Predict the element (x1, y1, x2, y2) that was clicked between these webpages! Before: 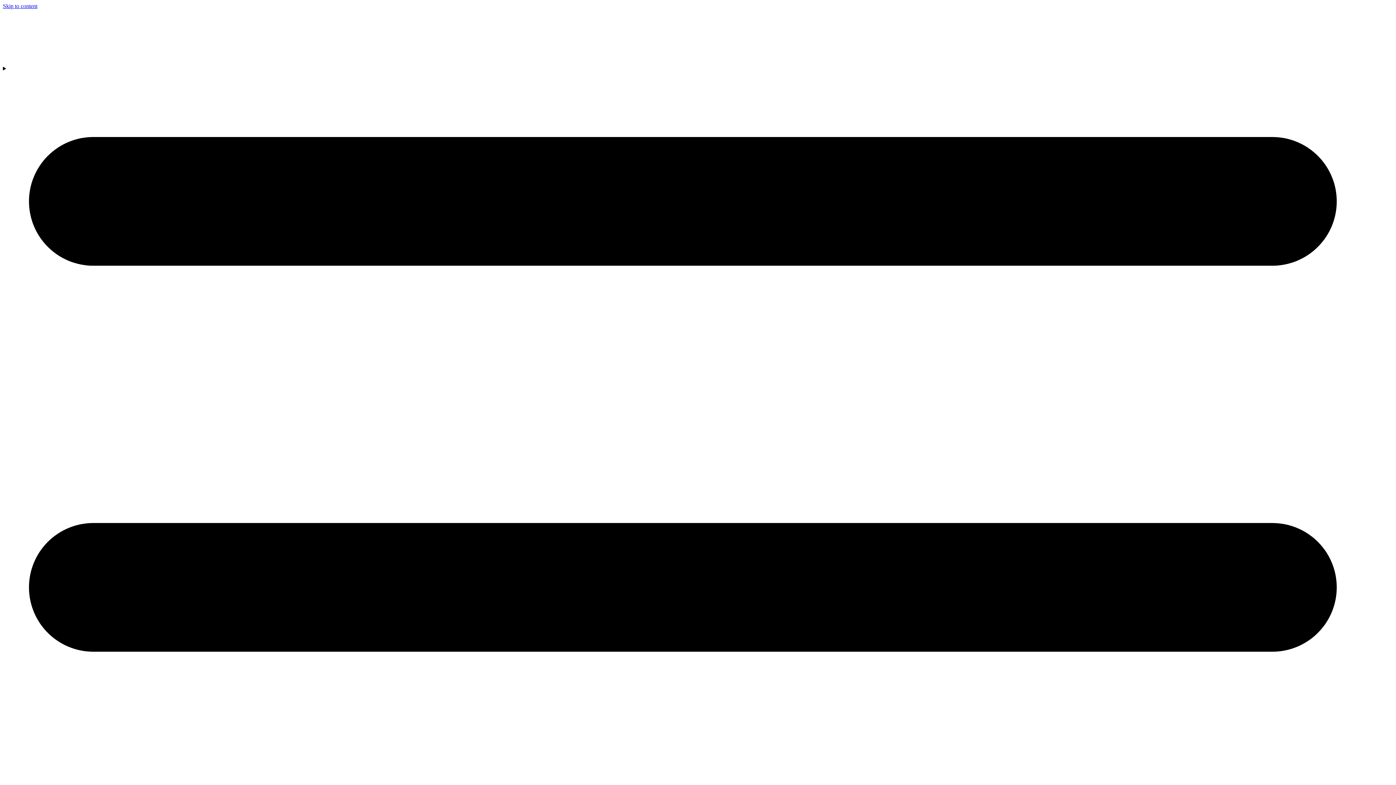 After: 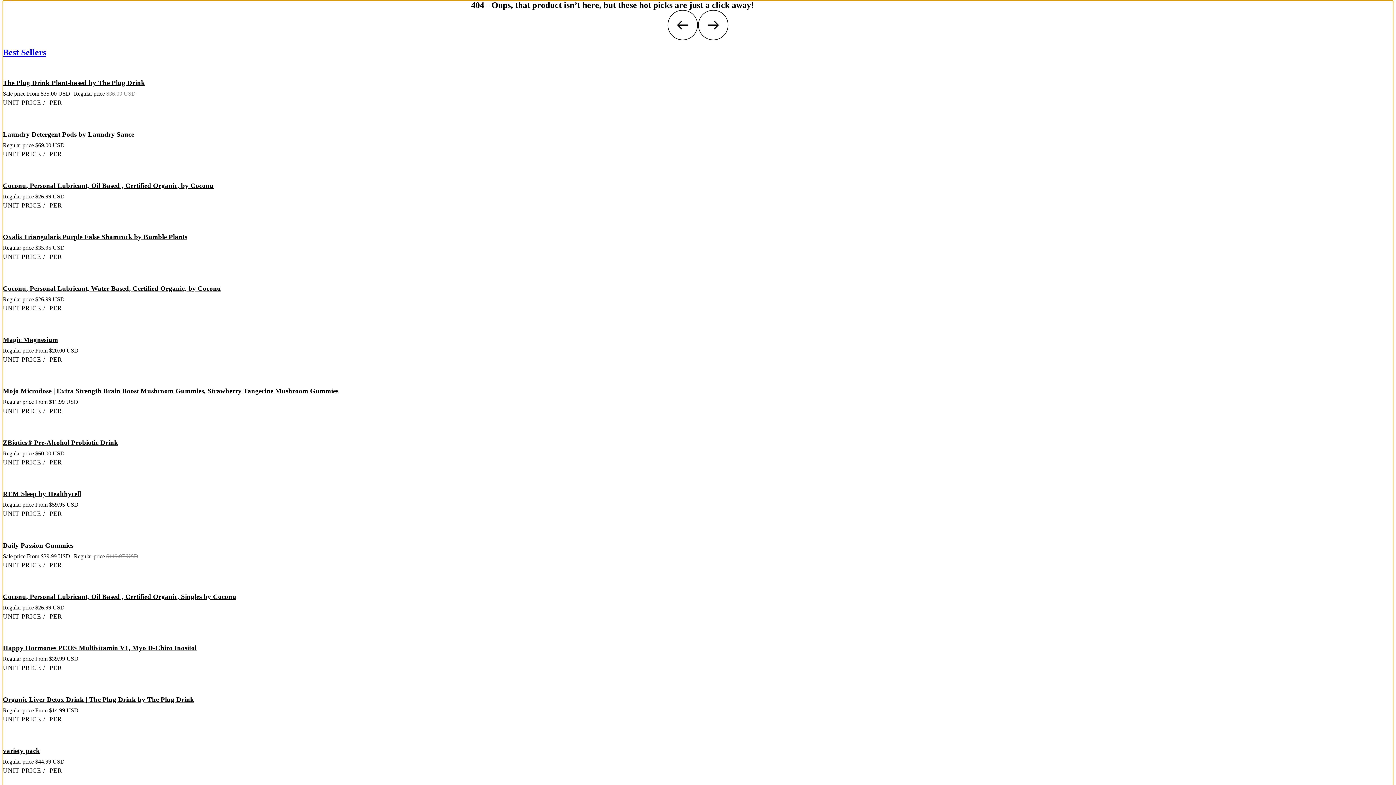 Action: bbox: (2, 2, 37, 9) label: Skip to content